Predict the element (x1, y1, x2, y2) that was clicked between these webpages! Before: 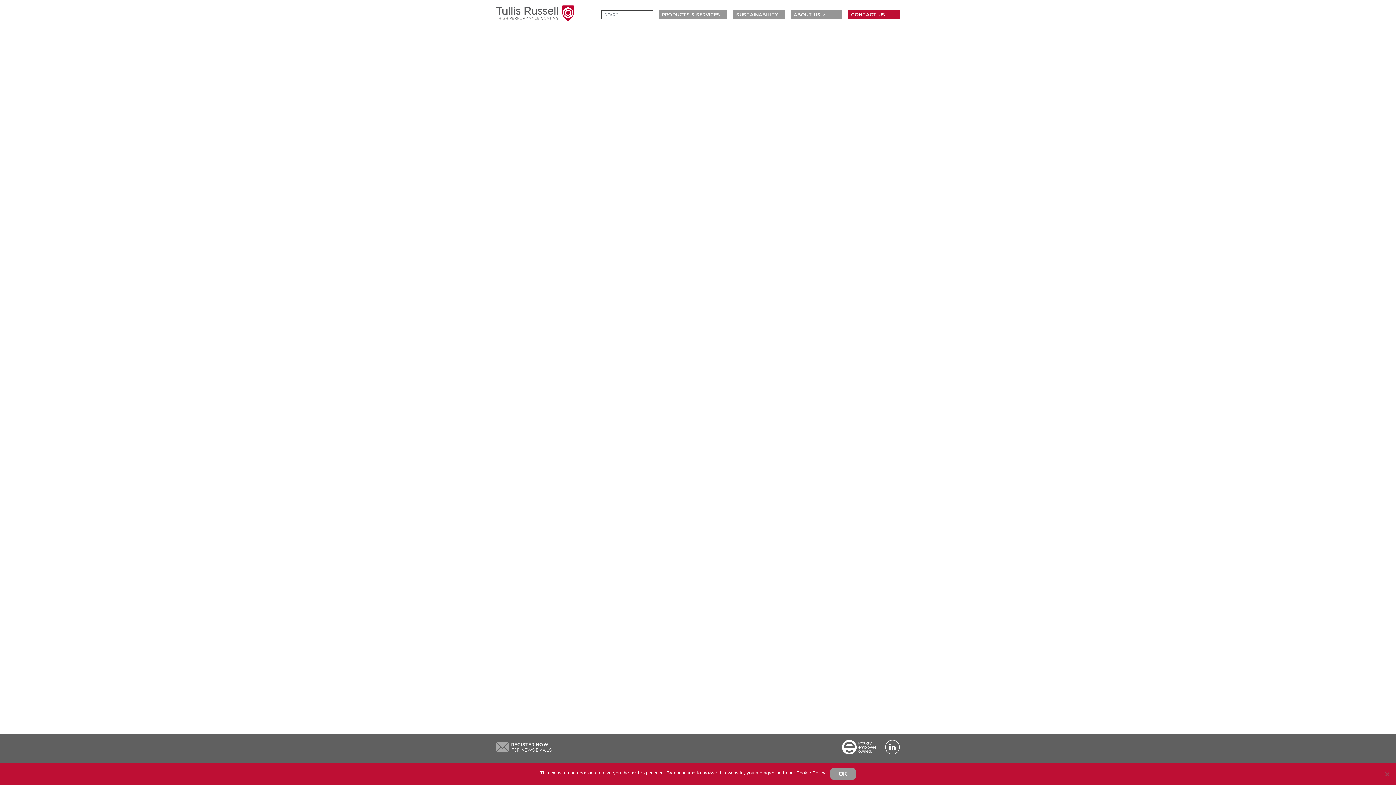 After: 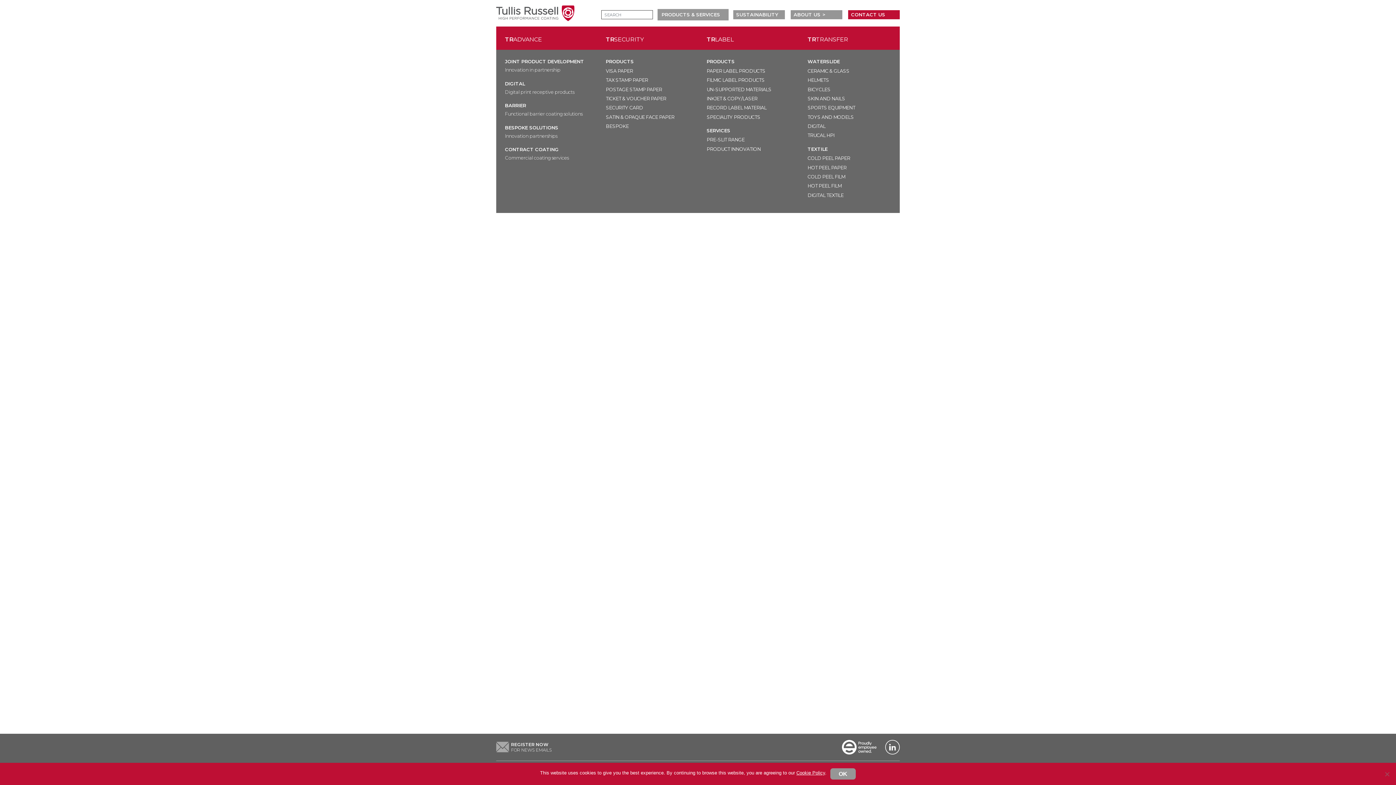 Action: bbox: (658, 10, 727, 19) label: PRODUCTS & SERVICES 